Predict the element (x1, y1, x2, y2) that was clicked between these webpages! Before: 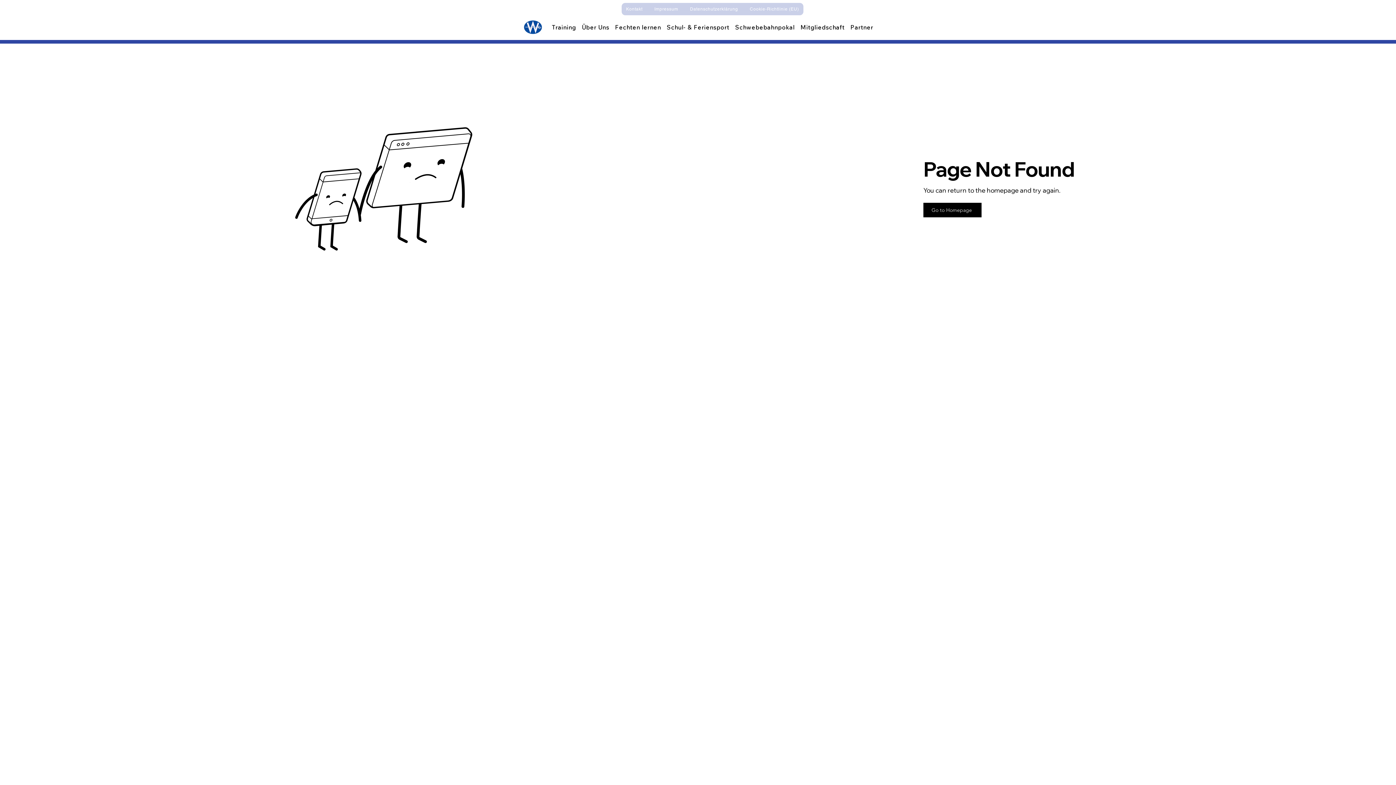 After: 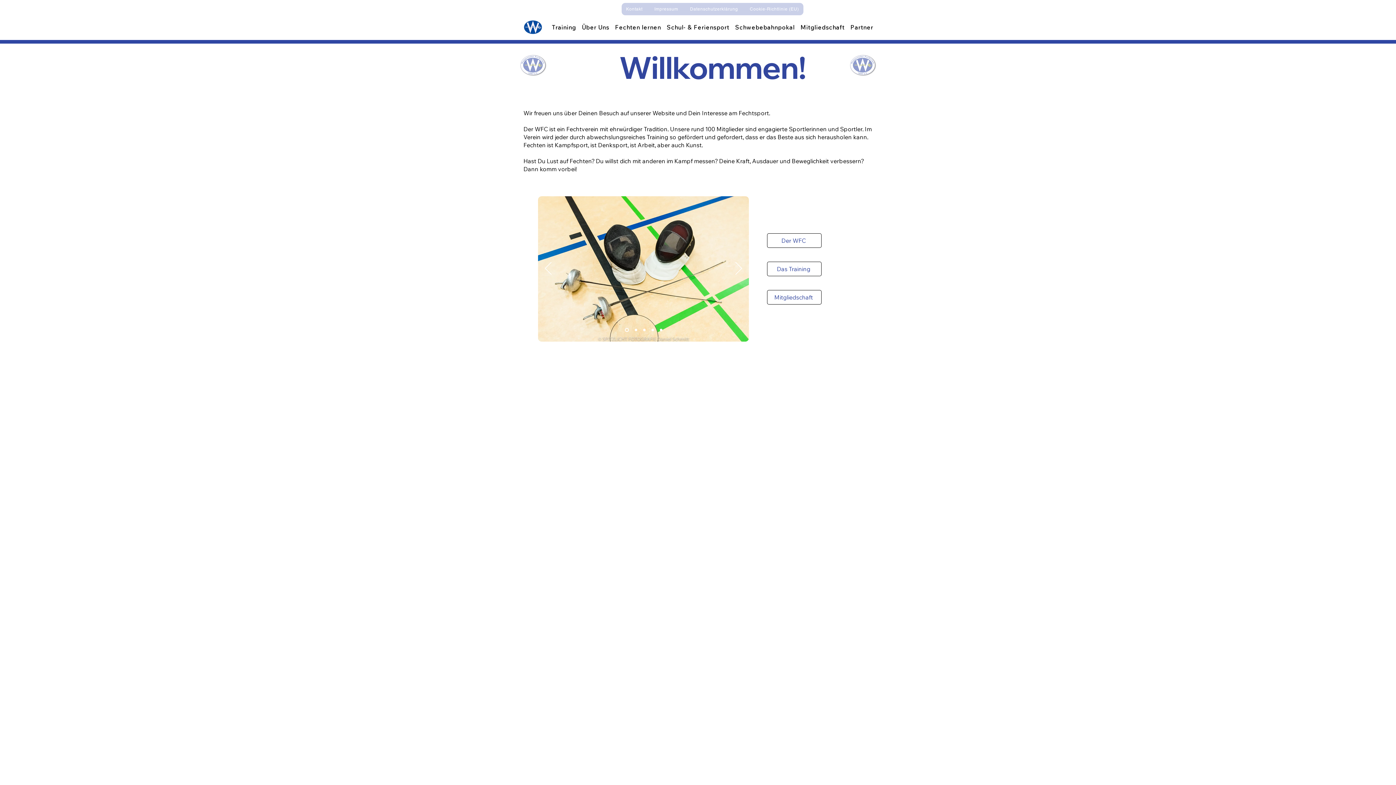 Action: bbox: (923, 202, 981, 217) label: Go to Homepage